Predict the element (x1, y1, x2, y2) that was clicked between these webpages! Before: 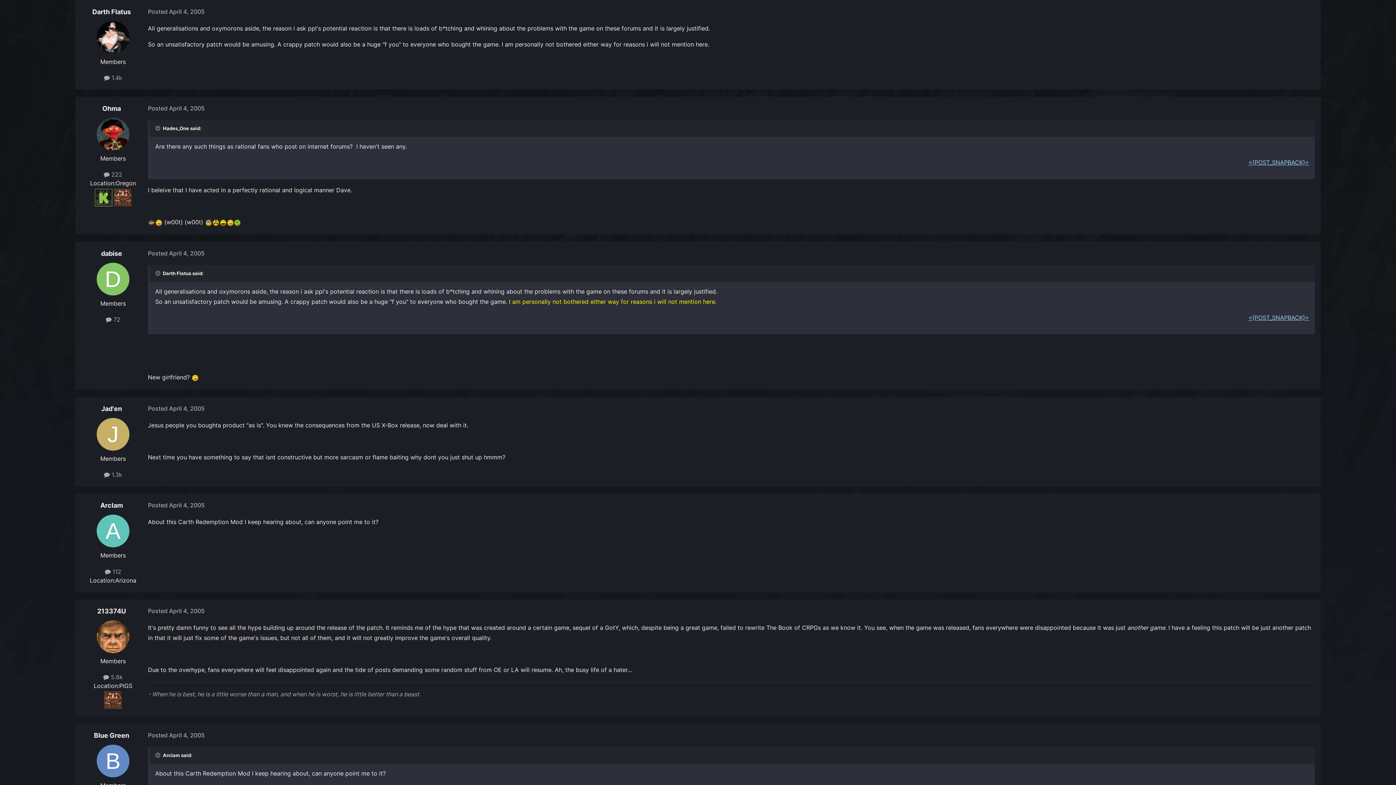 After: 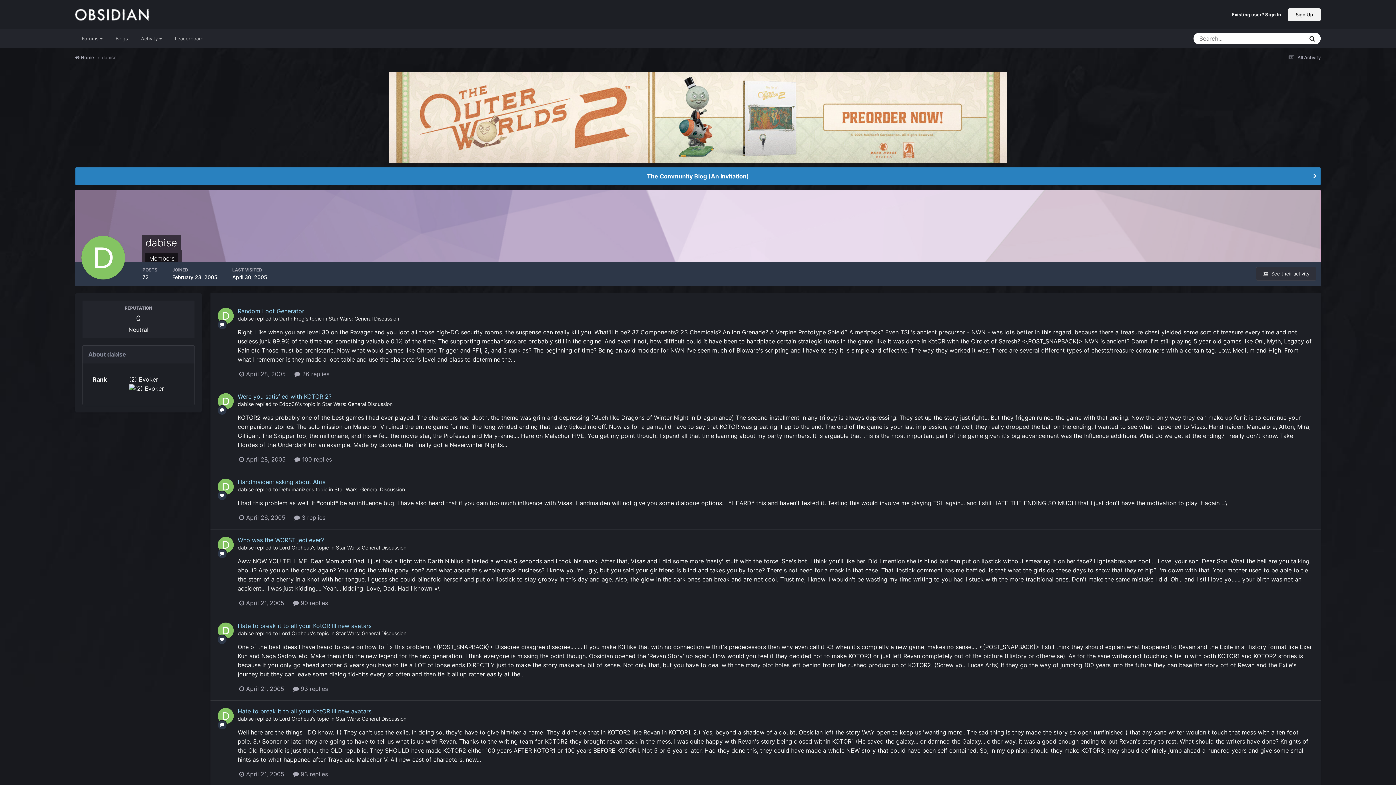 Action: bbox: (101, 249, 122, 257) label: dabise